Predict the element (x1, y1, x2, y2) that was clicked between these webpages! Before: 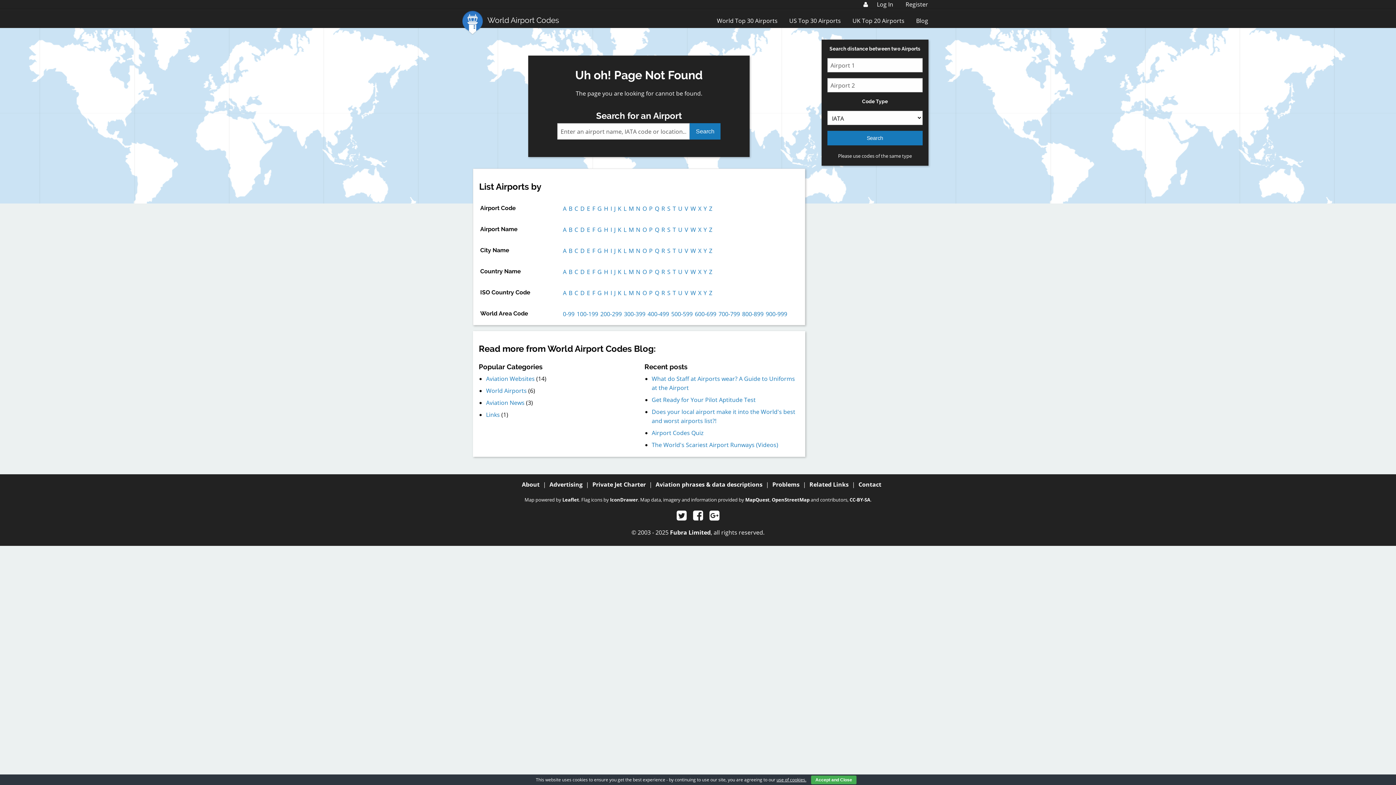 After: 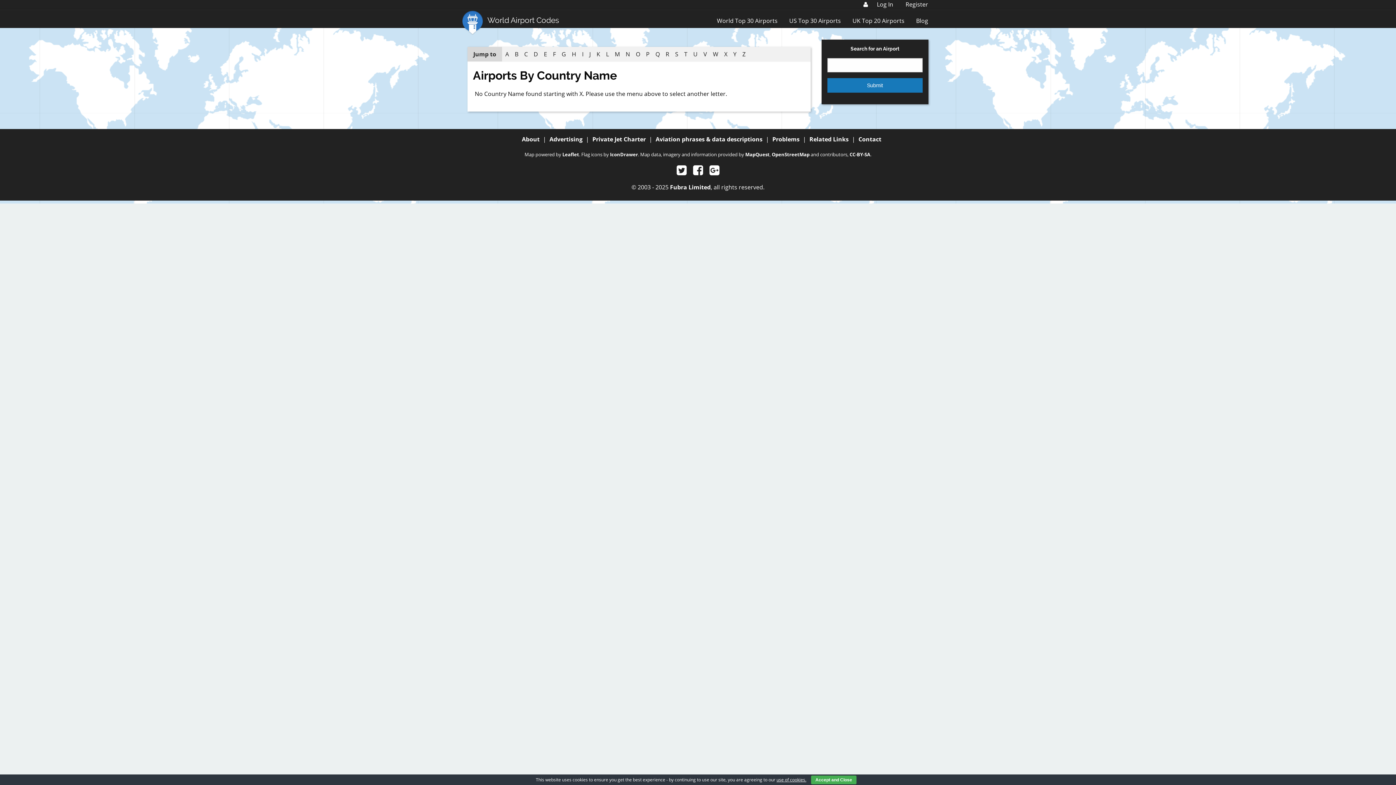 Action: bbox: (698, 268, 701, 276) label: X